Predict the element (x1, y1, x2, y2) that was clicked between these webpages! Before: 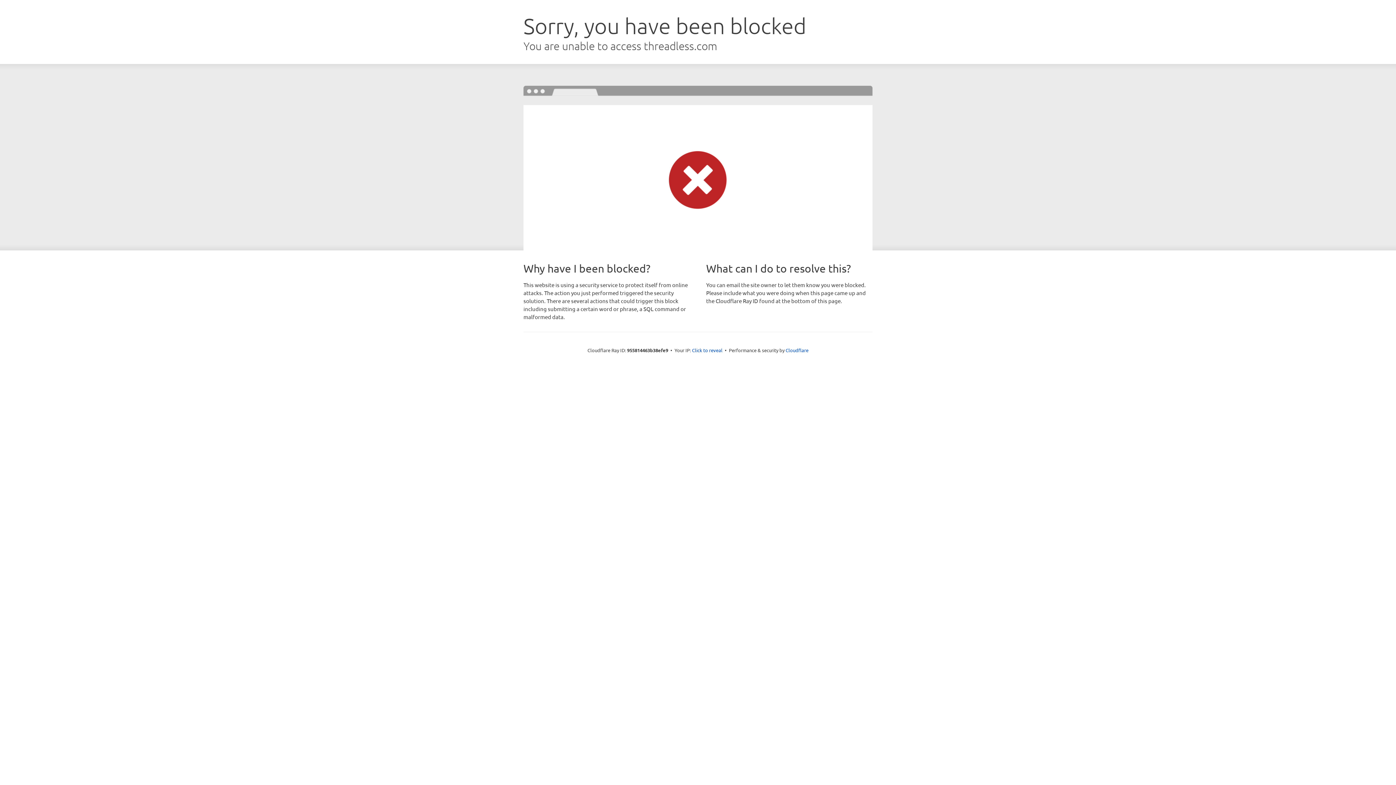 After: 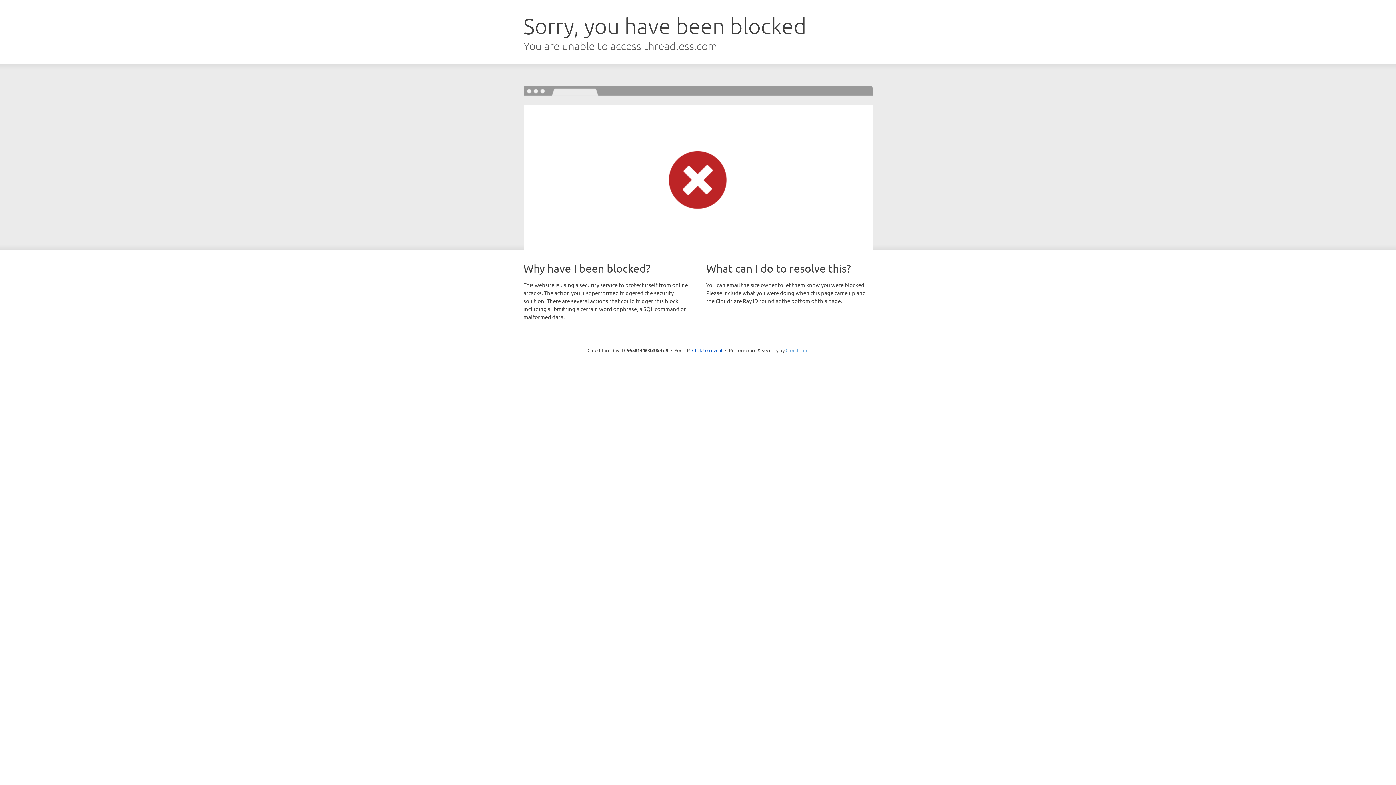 Action: label: Cloudflare bbox: (785, 347, 808, 353)